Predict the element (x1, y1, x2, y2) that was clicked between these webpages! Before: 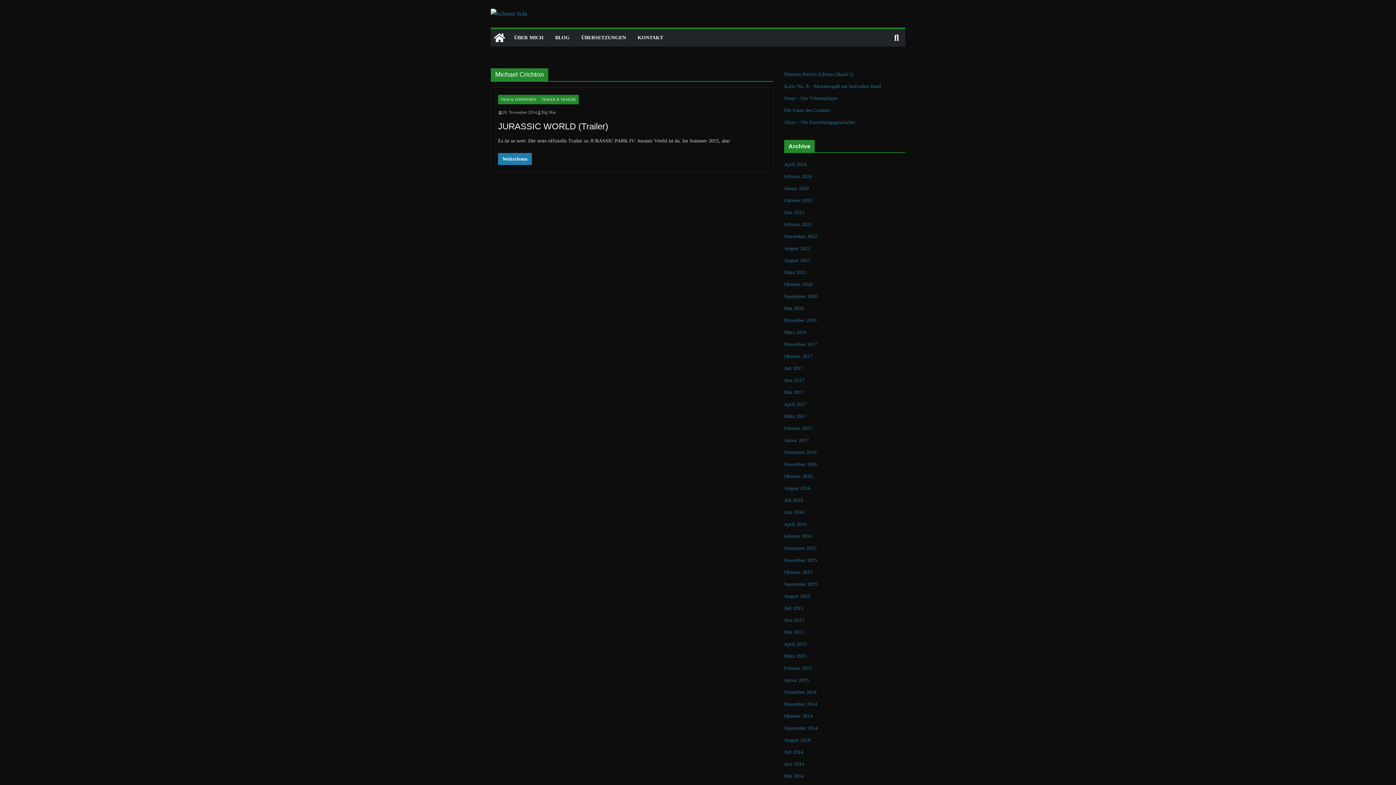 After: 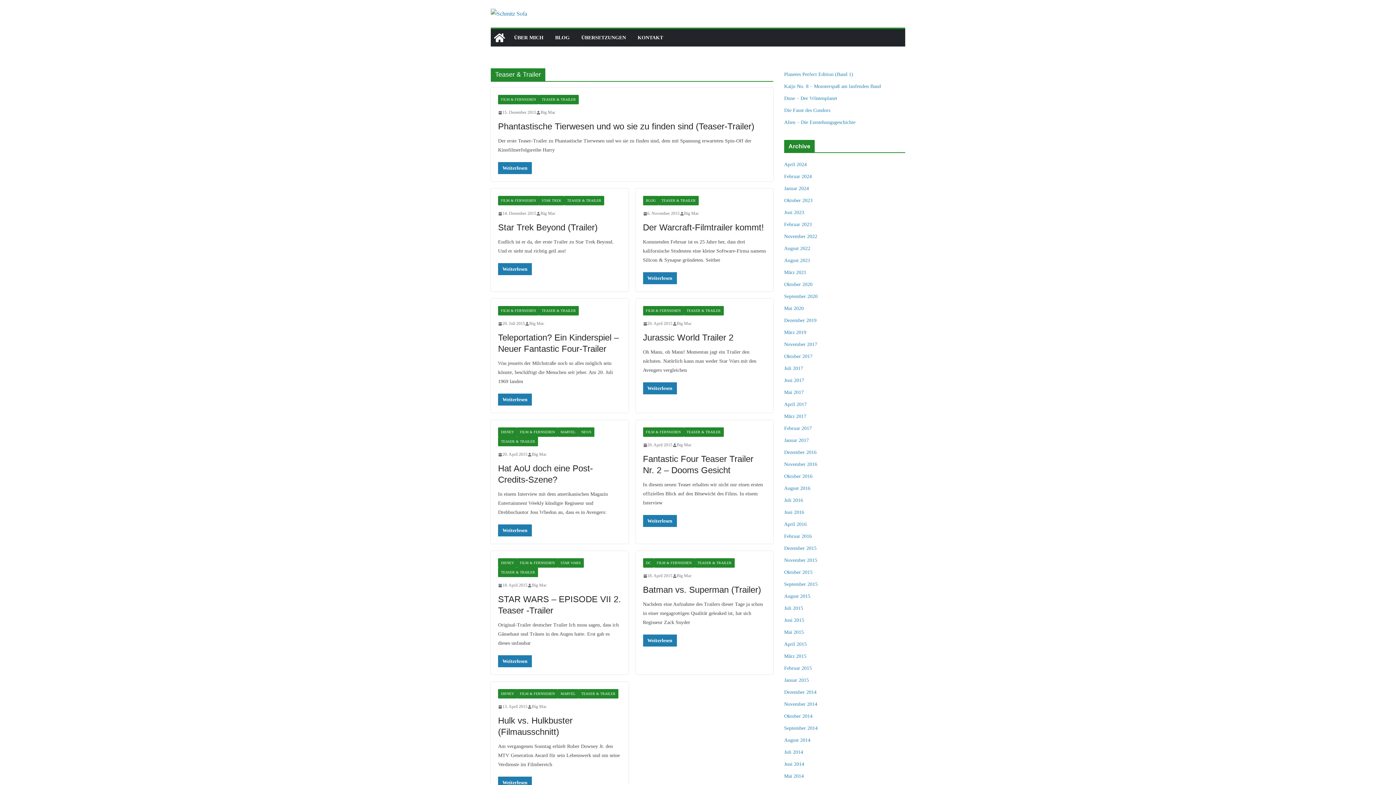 Action: label: TEASER & TRAILER bbox: (538, 94, 578, 104)